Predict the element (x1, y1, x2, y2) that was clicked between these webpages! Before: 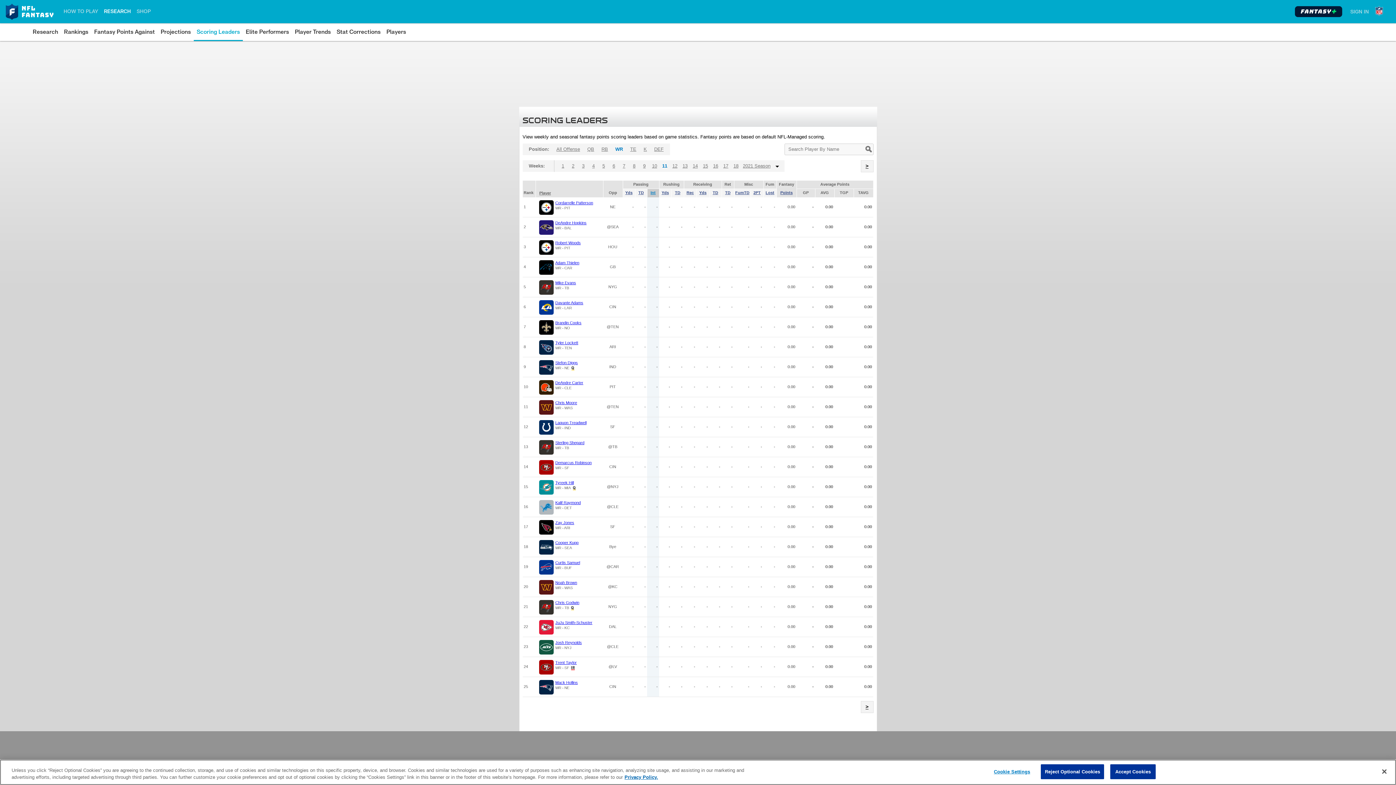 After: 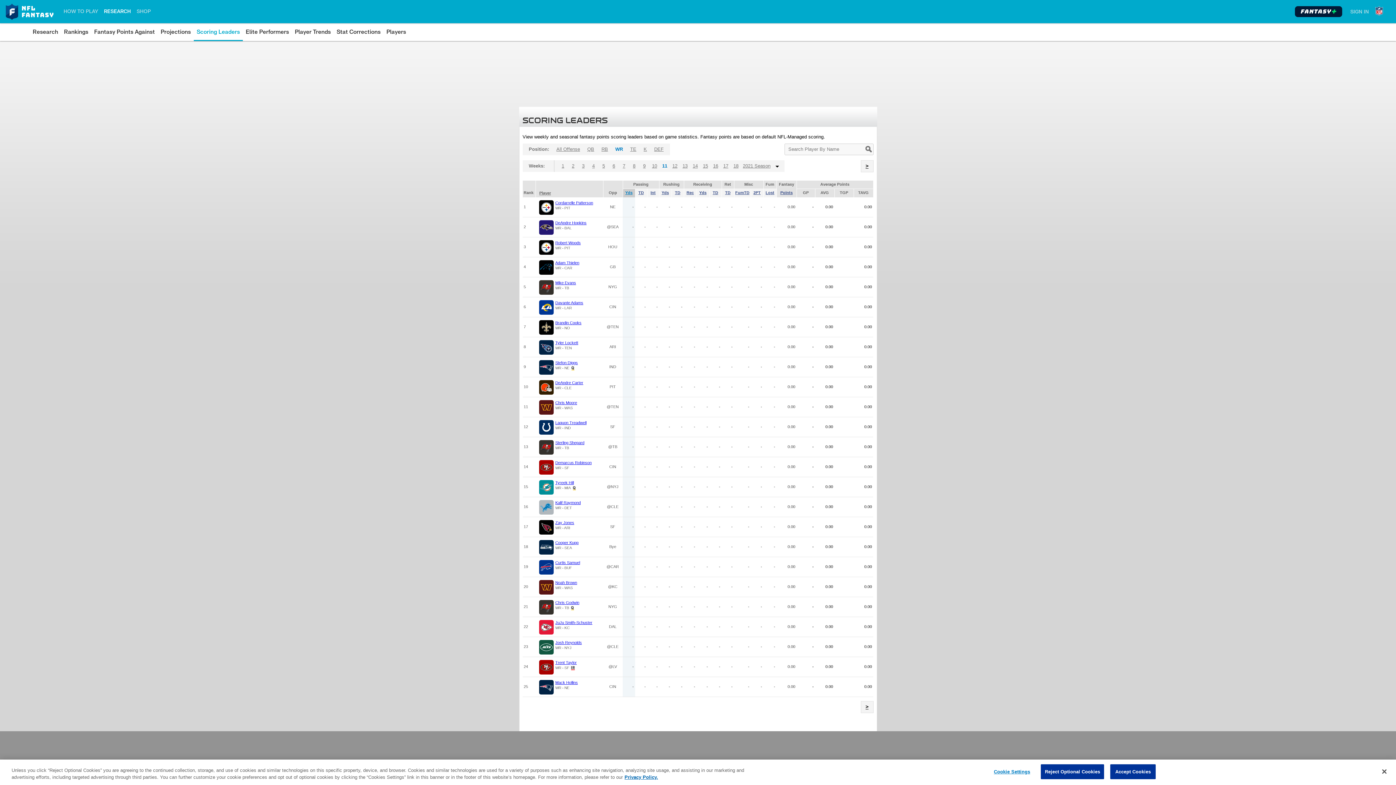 Action: bbox: (625, 190, 632, 194) label: Yds